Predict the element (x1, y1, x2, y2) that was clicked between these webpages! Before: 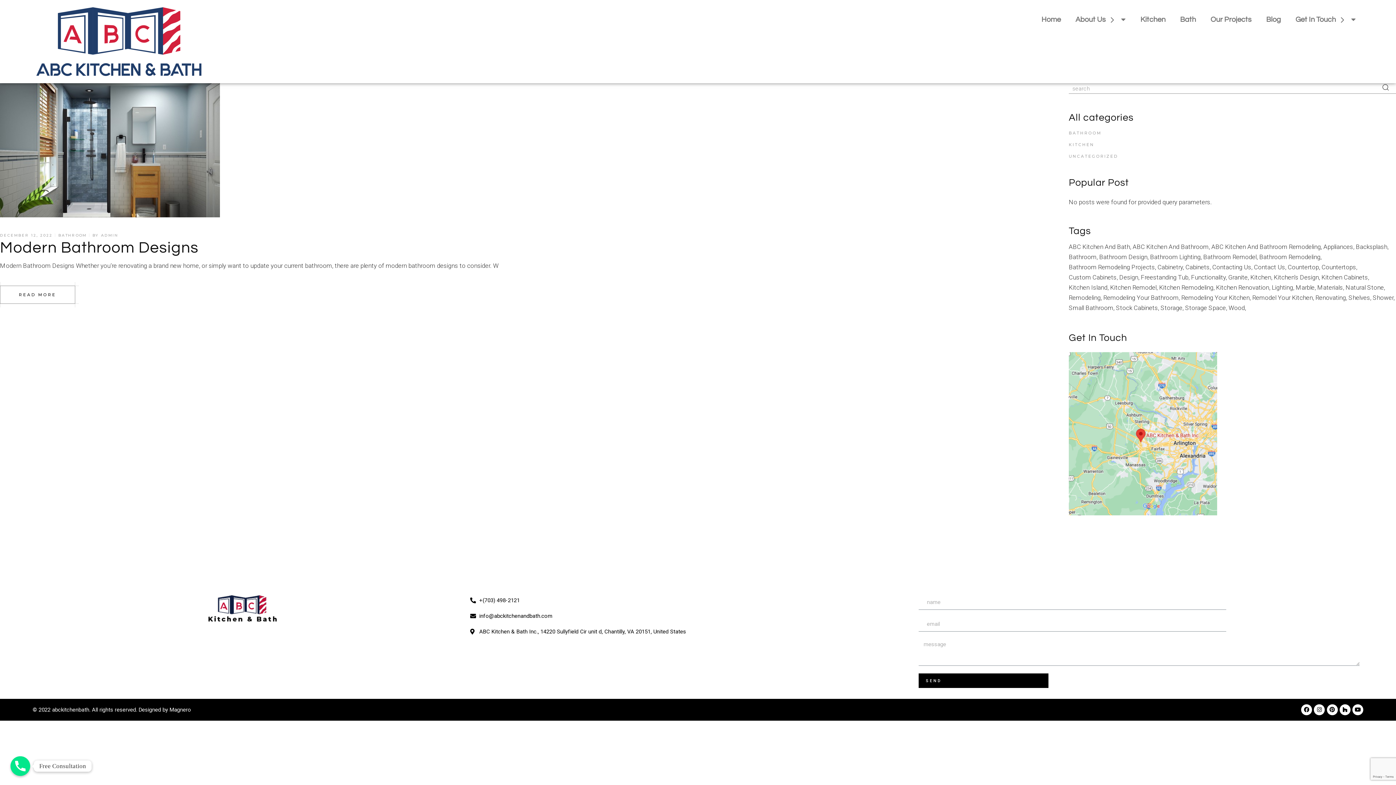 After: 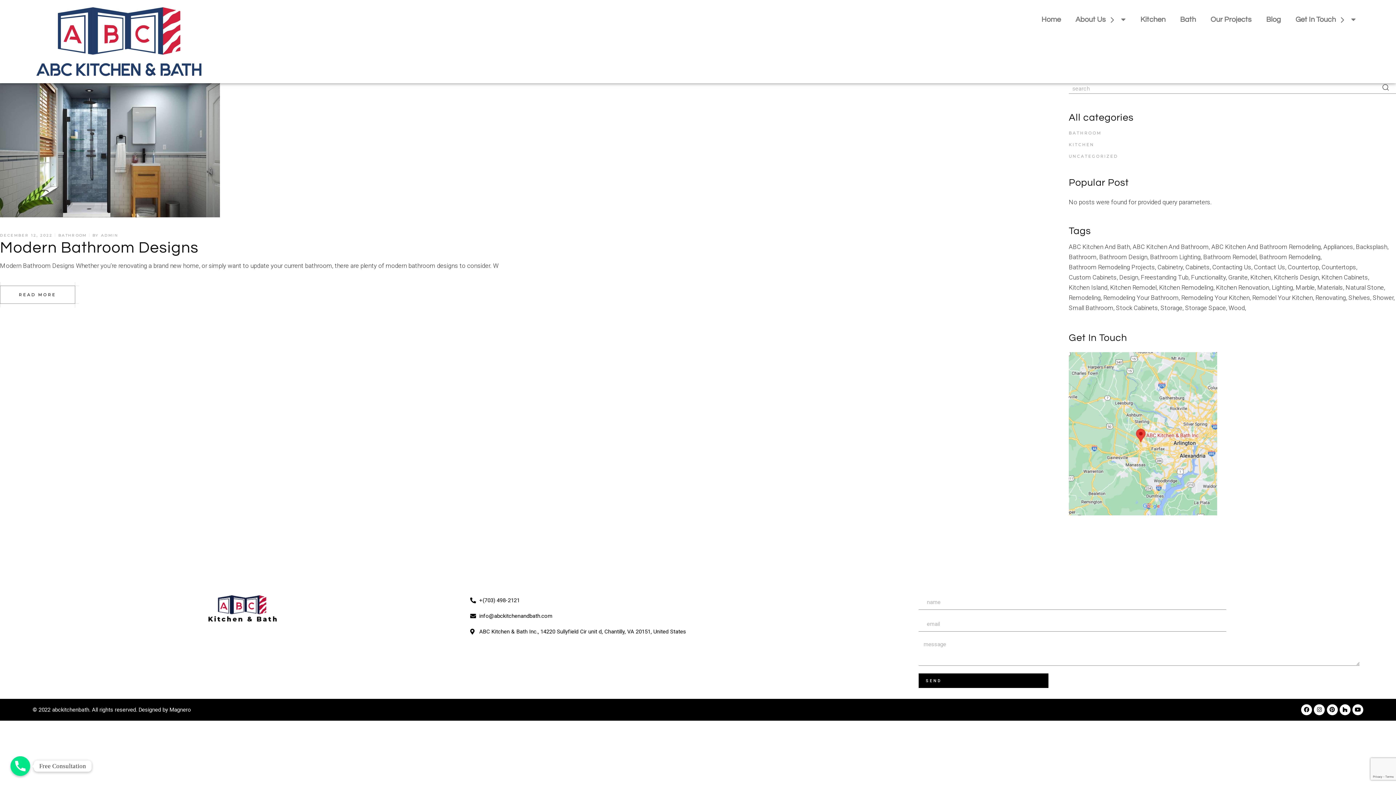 Action: label: Free Consultation bbox: (10, 756, 30, 776)